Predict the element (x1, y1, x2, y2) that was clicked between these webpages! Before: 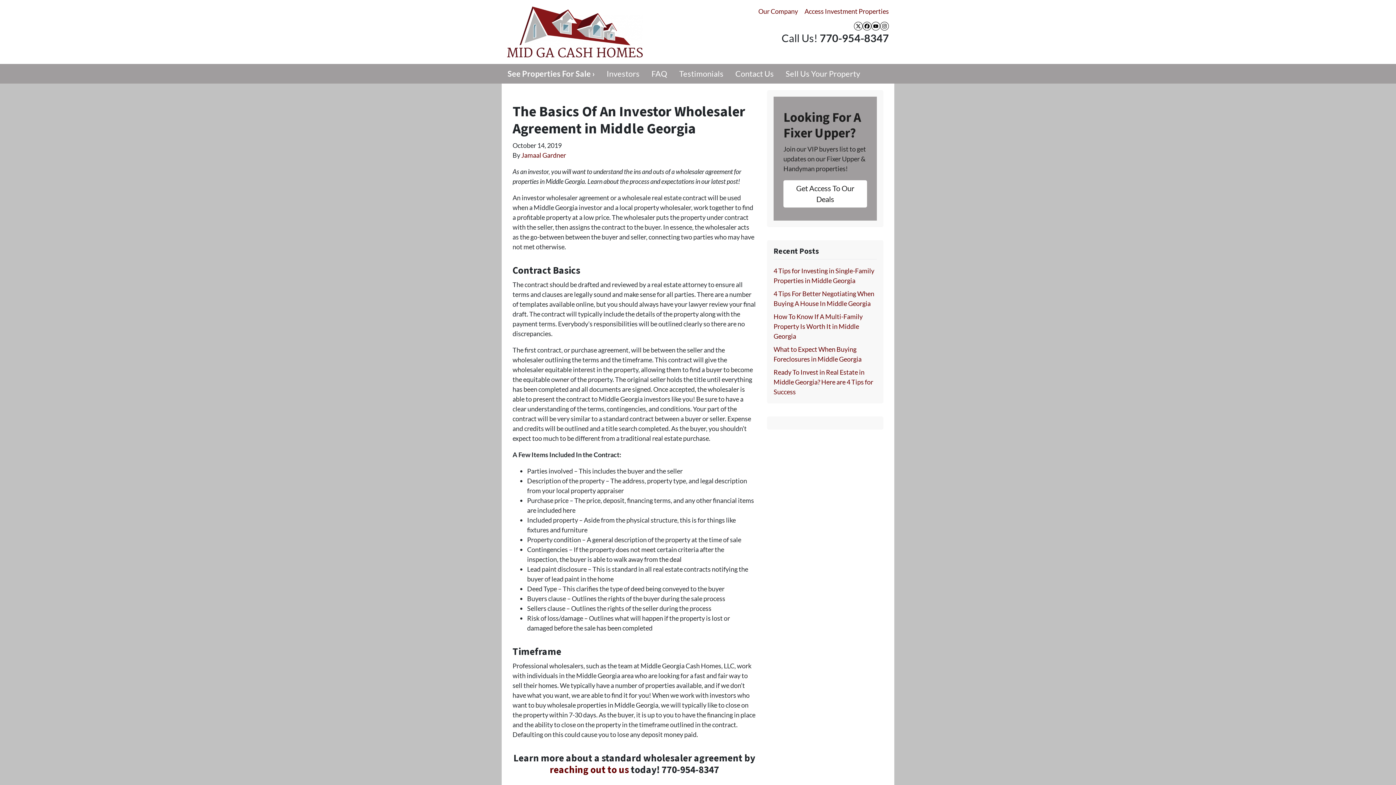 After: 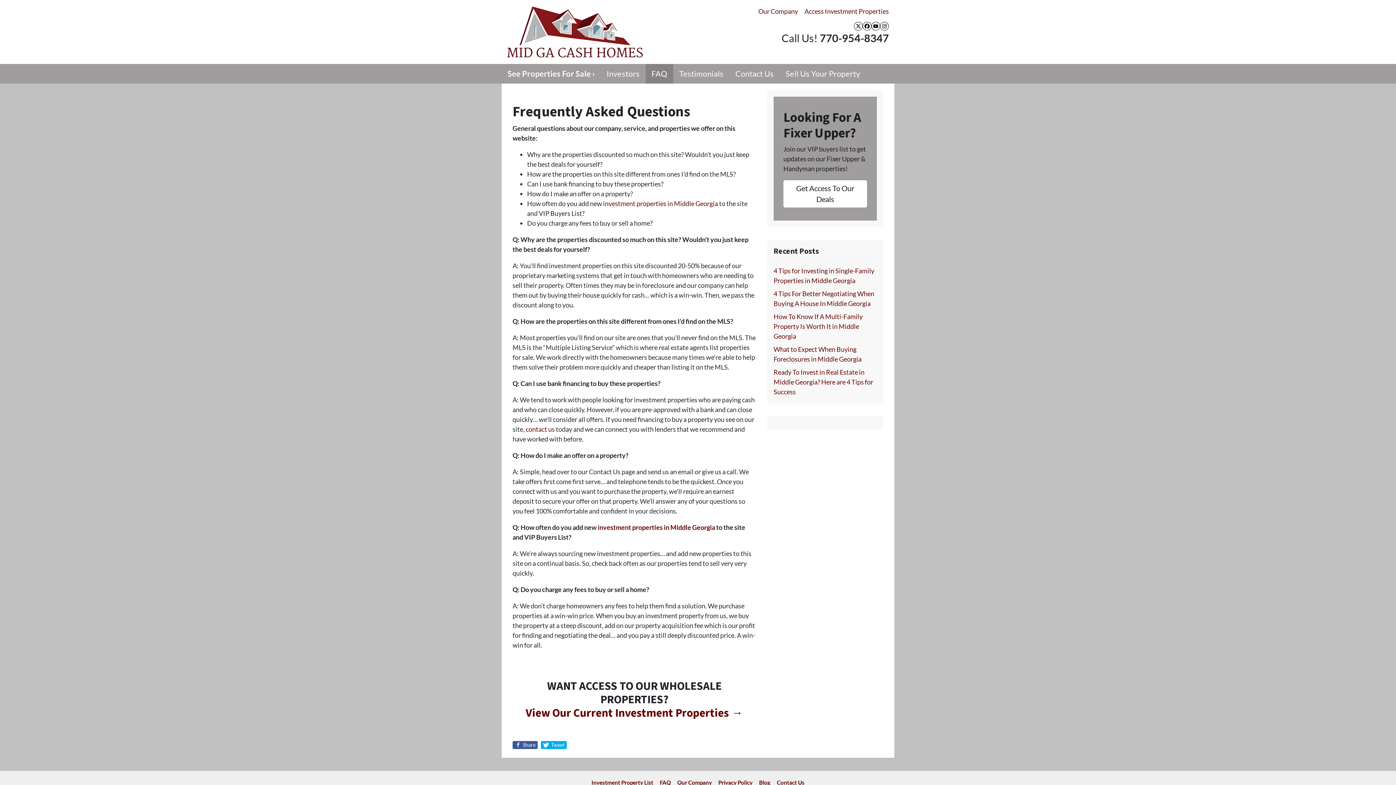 Action: bbox: (645, 64, 673, 83) label: FAQ